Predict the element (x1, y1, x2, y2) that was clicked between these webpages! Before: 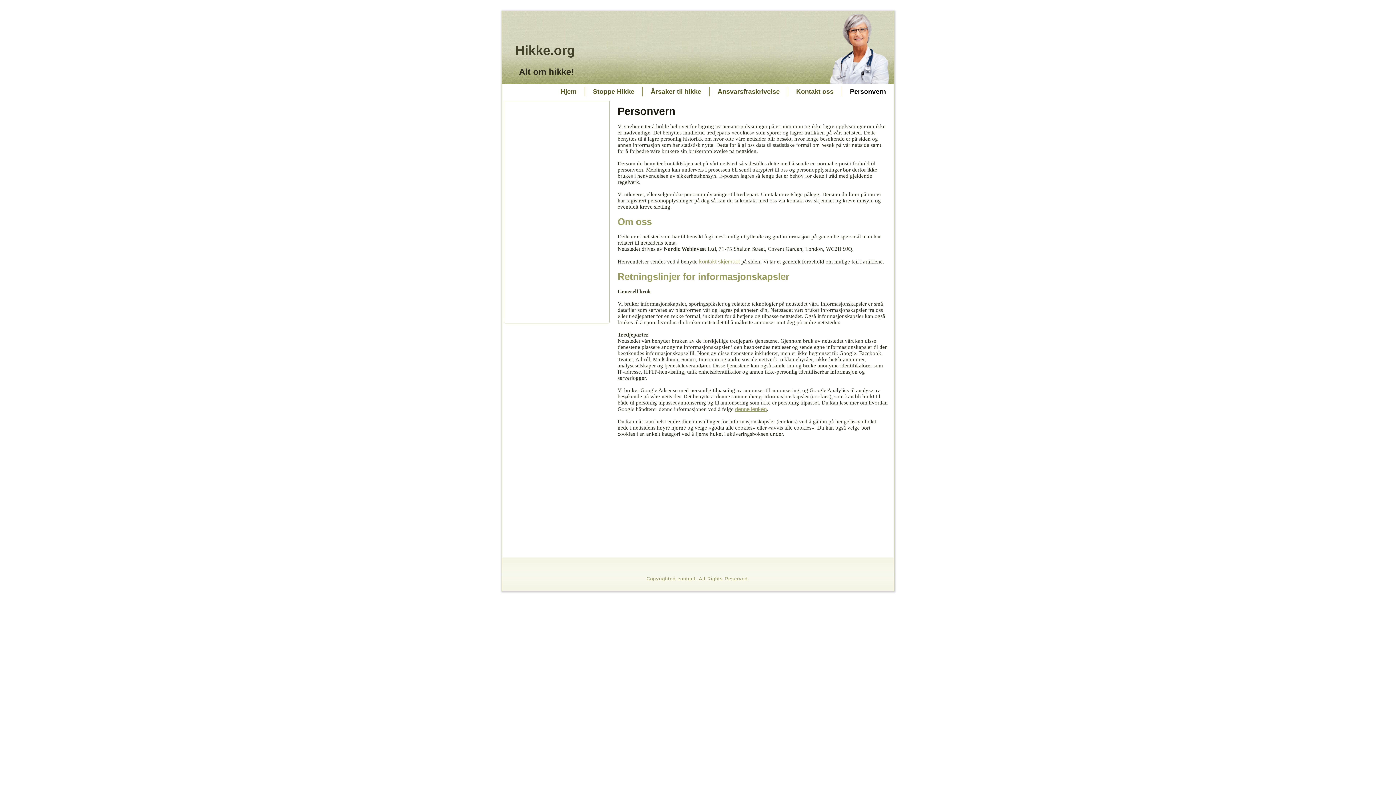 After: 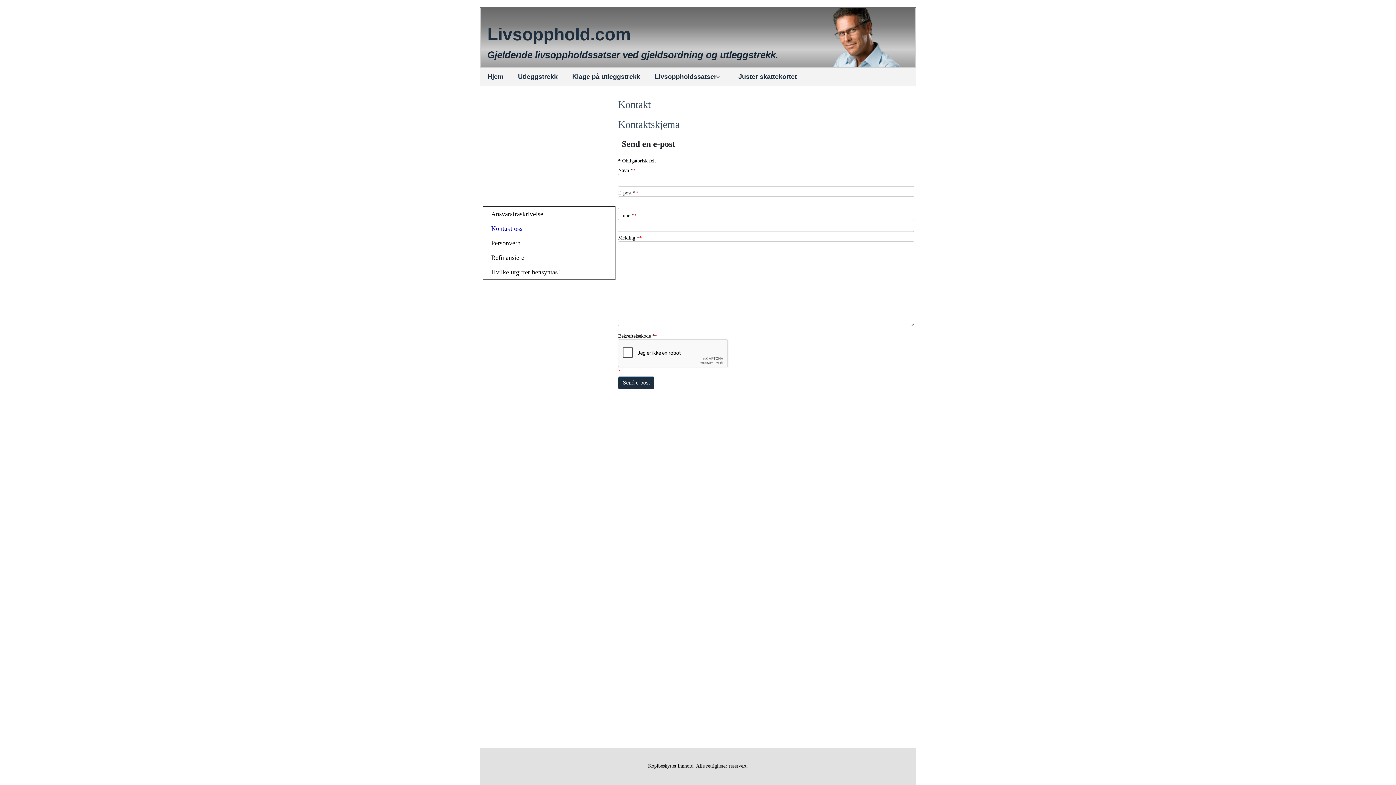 Action: bbox: (699, 258, 740, 264) label: kontakt skjemaet